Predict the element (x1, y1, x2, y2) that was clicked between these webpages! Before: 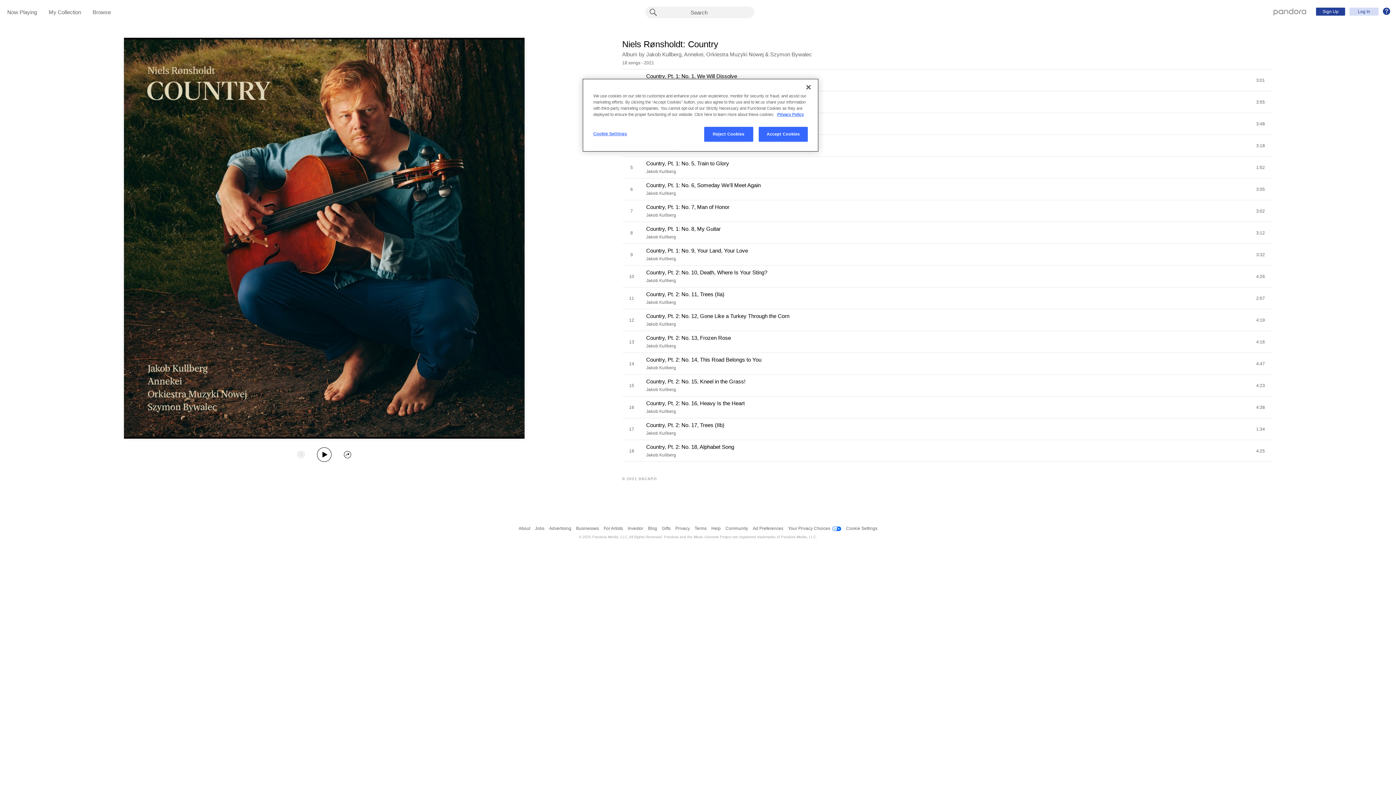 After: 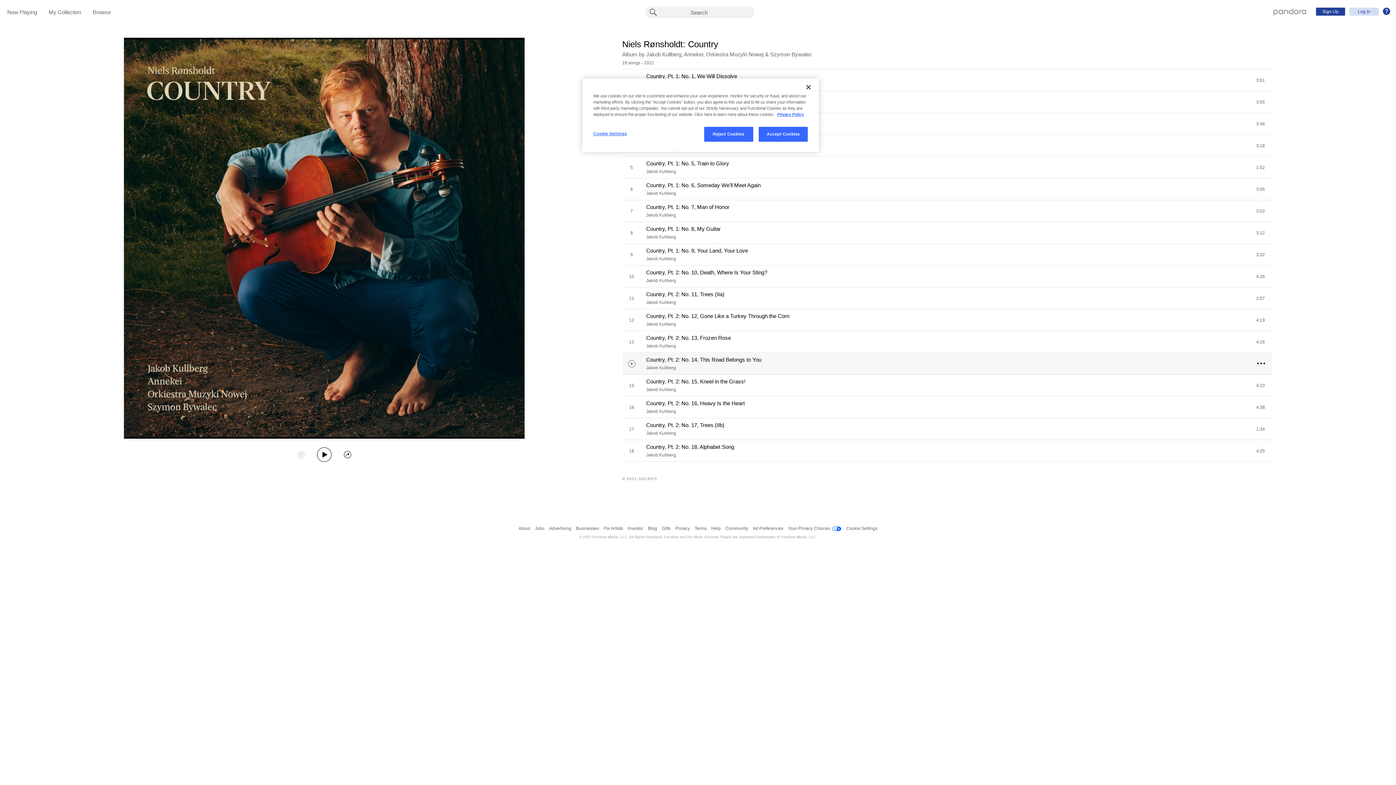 Action: bbox: (622, 353, 1272, 374) label: 14
Play Country, Pt. 2: No. 14, This Road Belongs to You
Country, Pt. 2: No. 14, This Road Belongs to You
Jakob Kullberg
4:47
more